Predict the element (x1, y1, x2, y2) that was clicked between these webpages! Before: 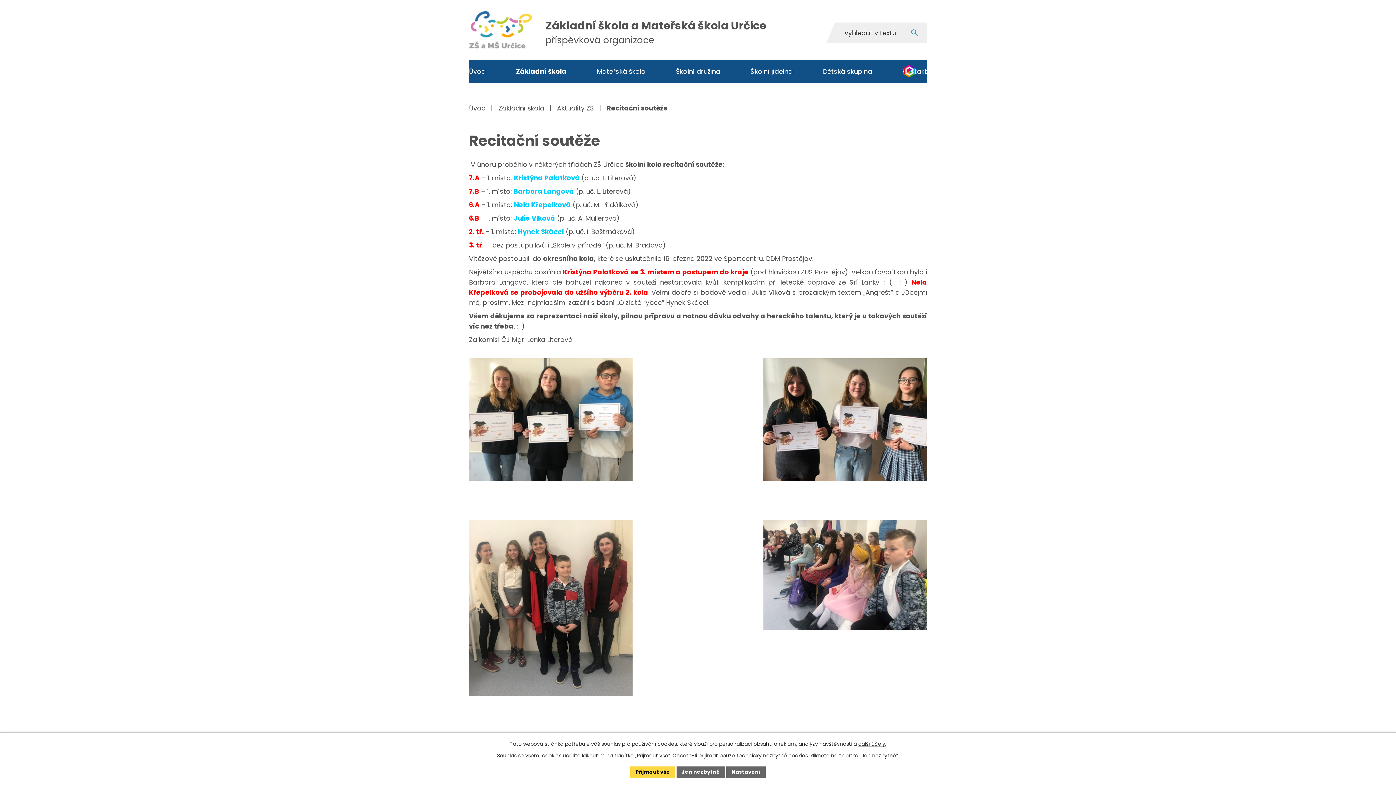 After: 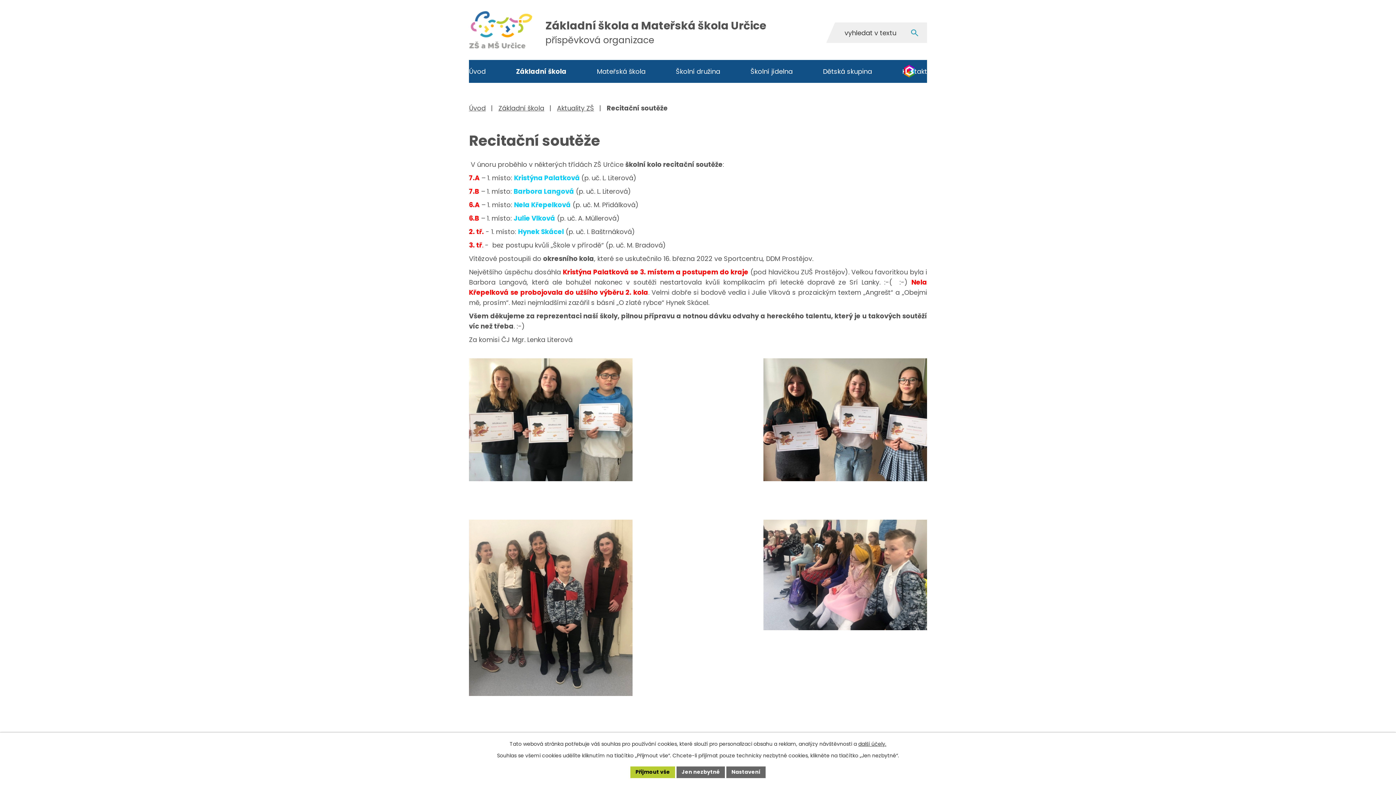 Action: bbox: (630, 766, 675, 778) label: Přijmout vše